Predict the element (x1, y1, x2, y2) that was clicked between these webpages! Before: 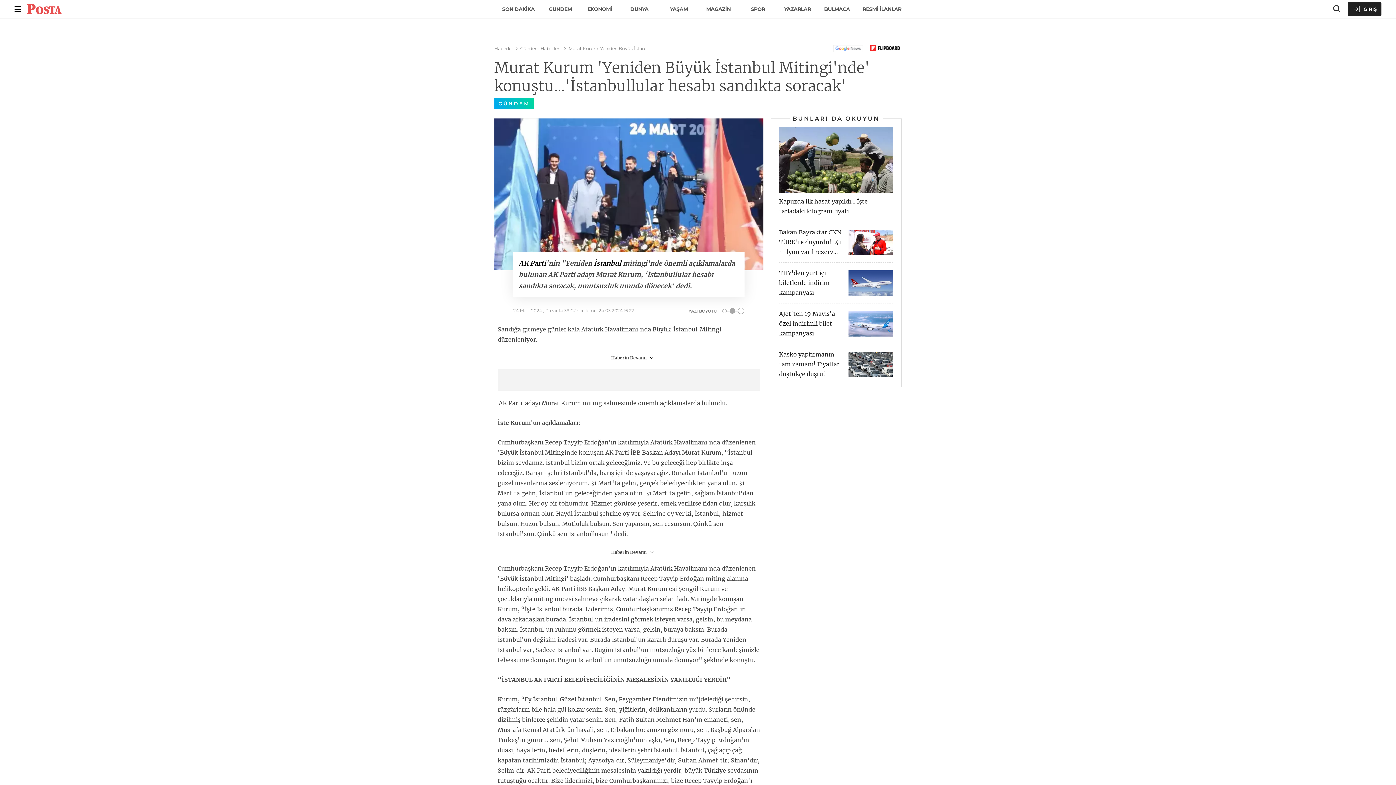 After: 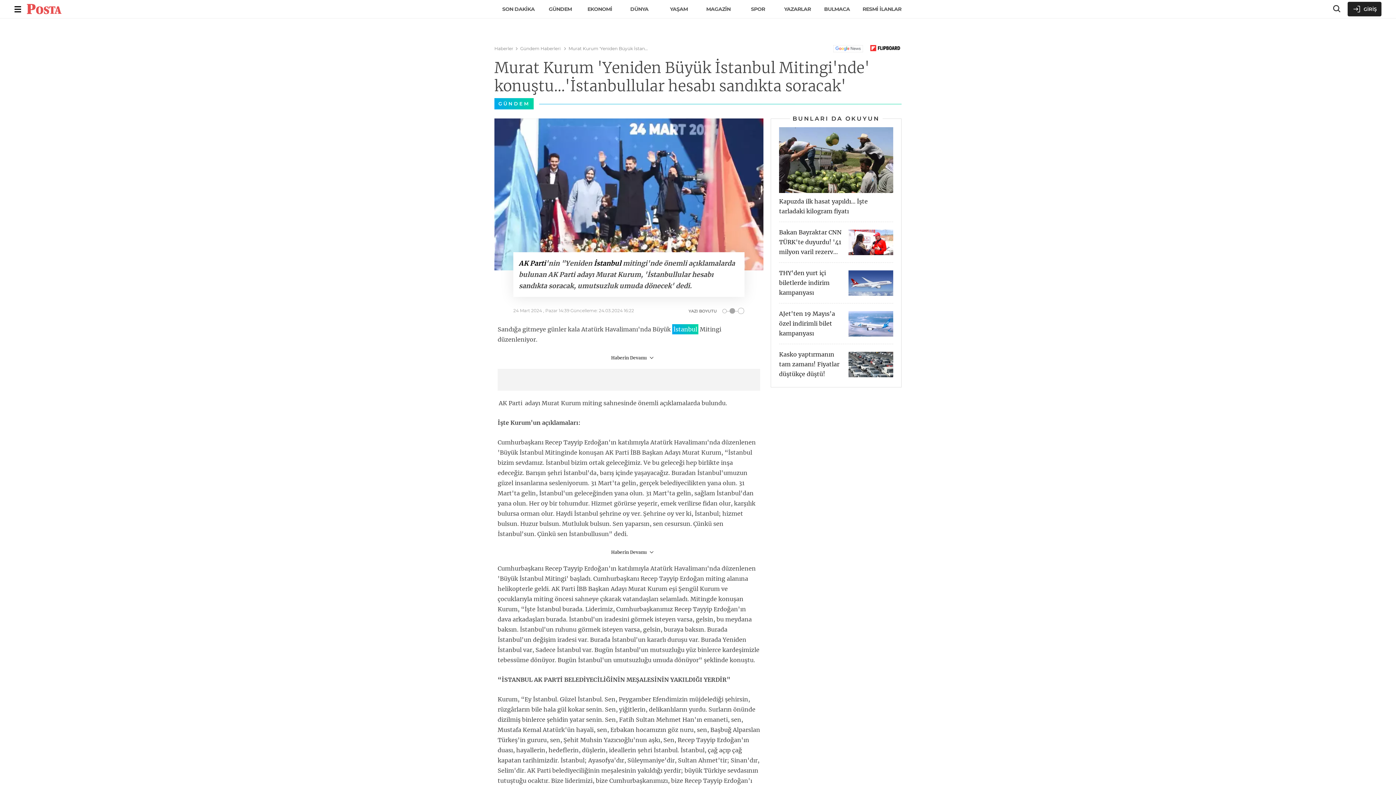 Action: bbox: (672, 324, 698, 334) label: İstanbul